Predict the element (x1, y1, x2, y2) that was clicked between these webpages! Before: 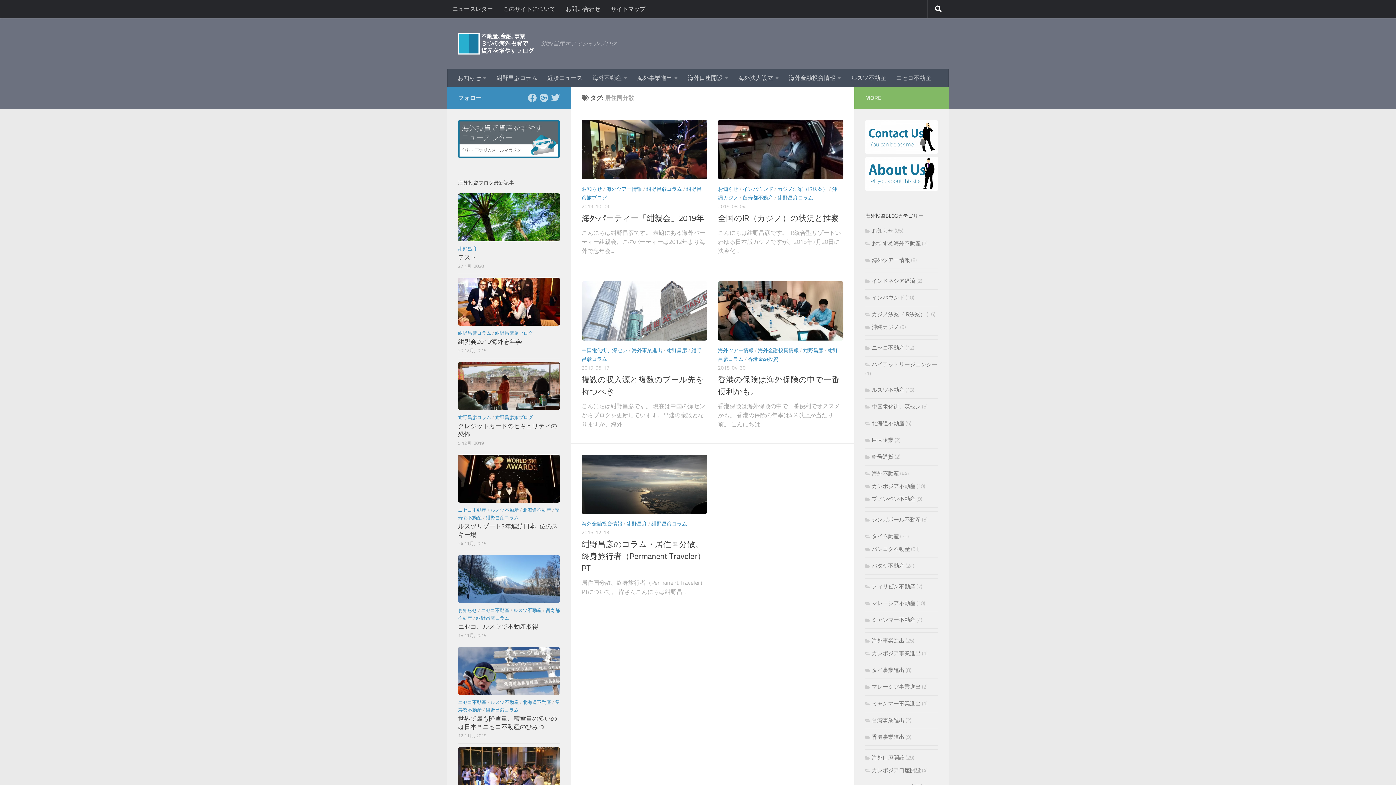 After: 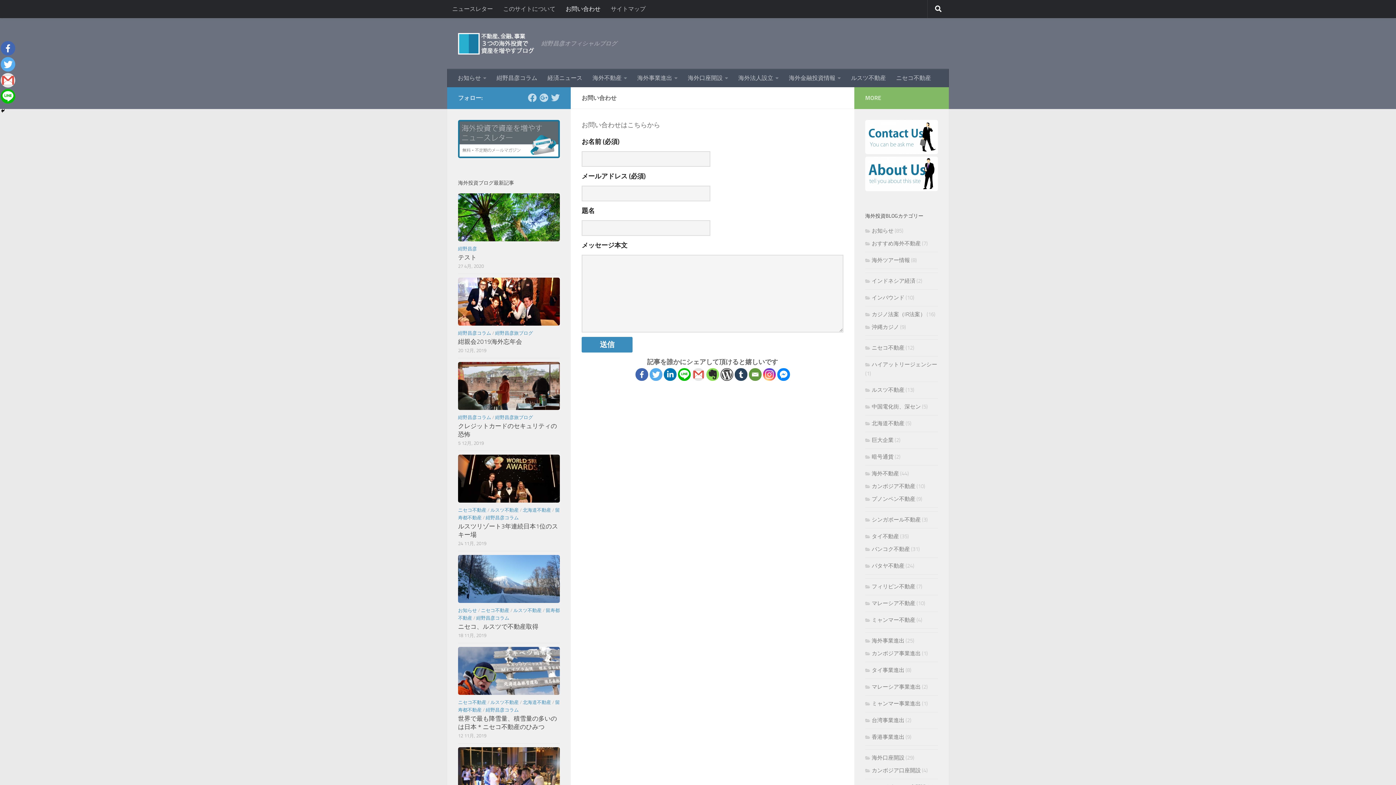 Action: bbox: (865, 149, 938, 155)